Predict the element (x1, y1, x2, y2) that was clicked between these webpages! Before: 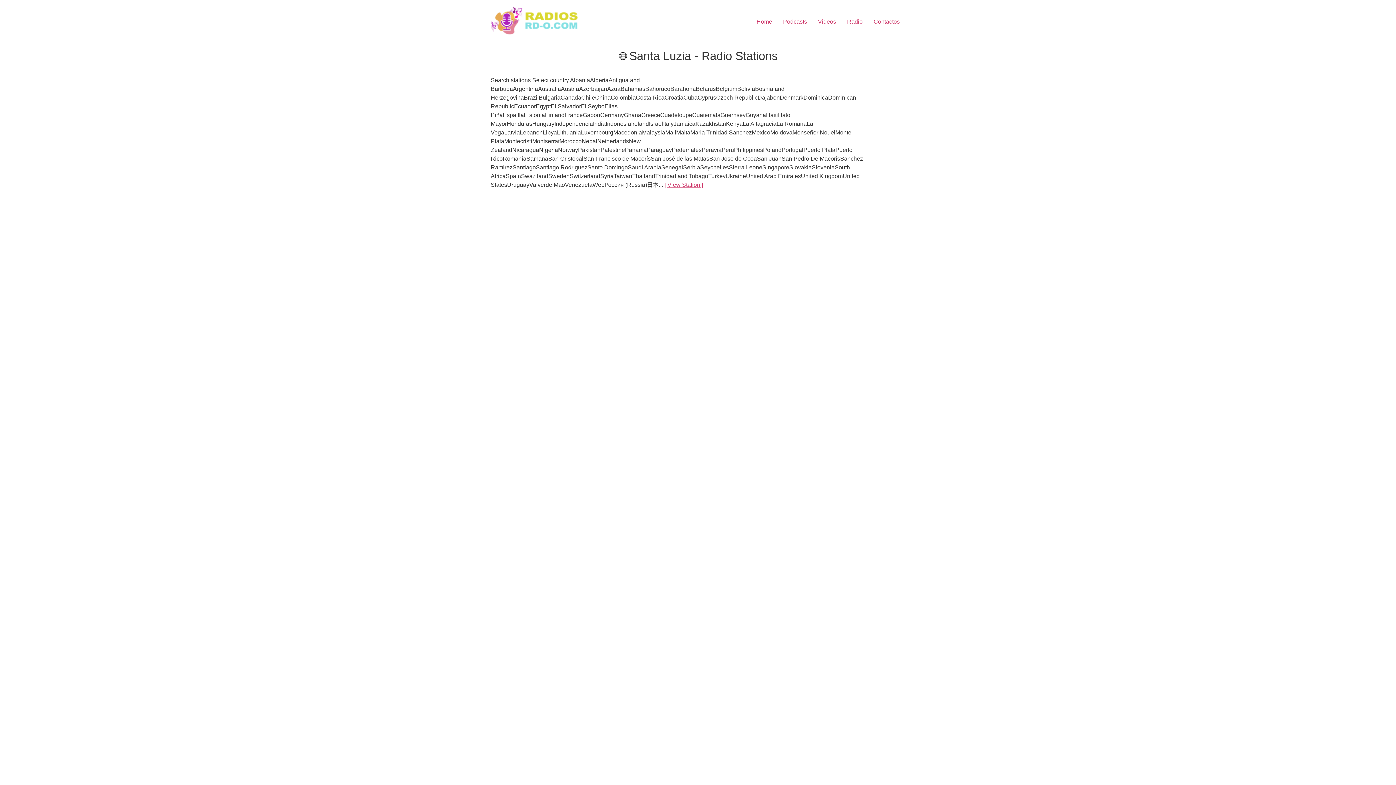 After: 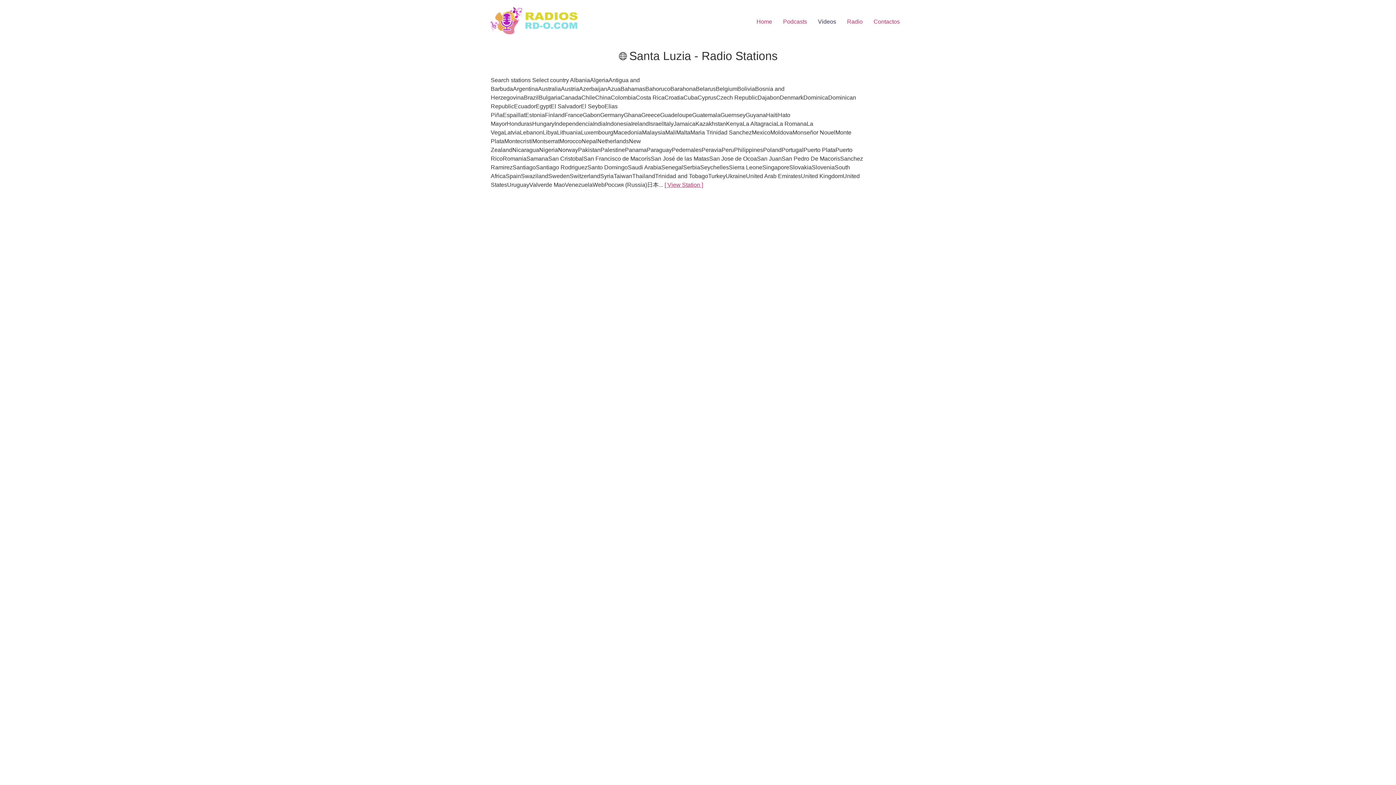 Action: label: Videos bbox: (812, 14, 841, 28)